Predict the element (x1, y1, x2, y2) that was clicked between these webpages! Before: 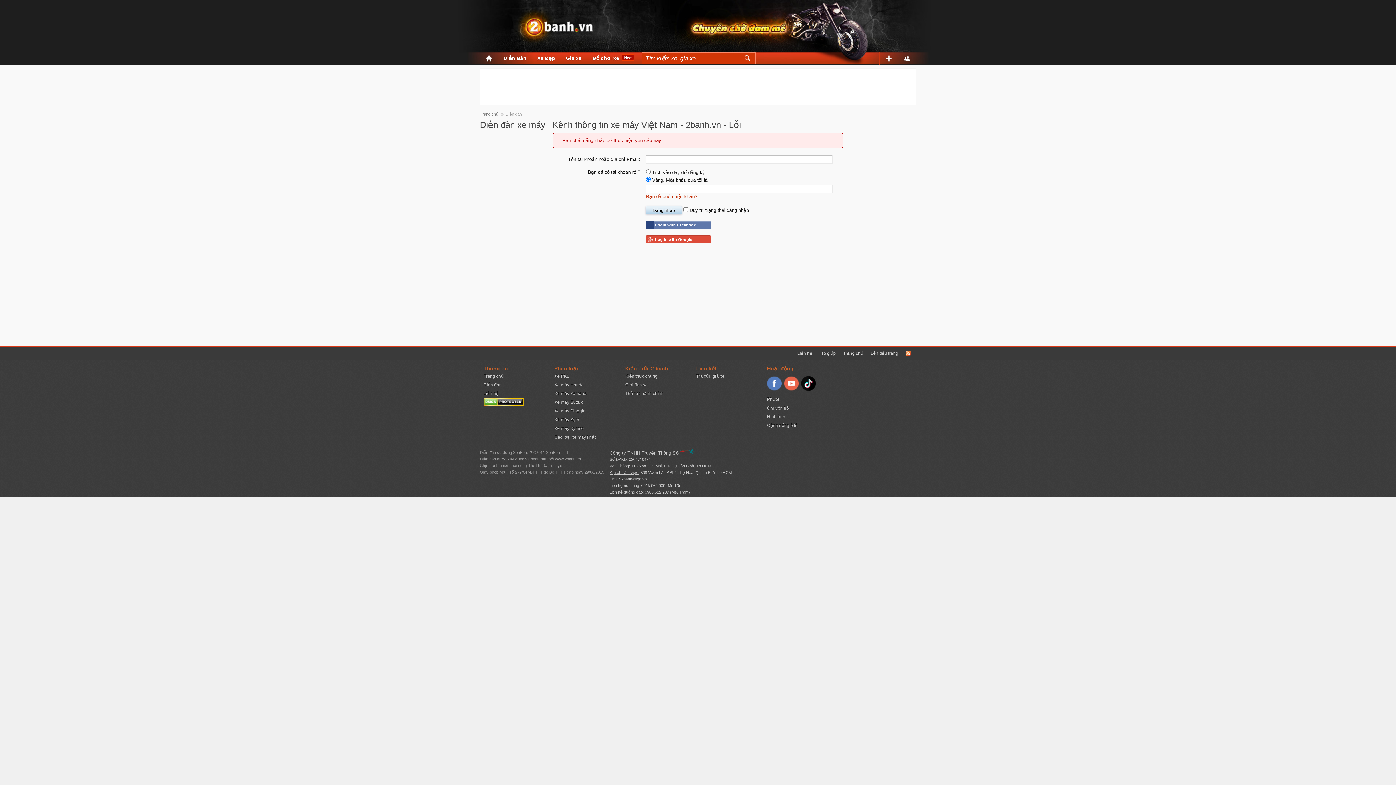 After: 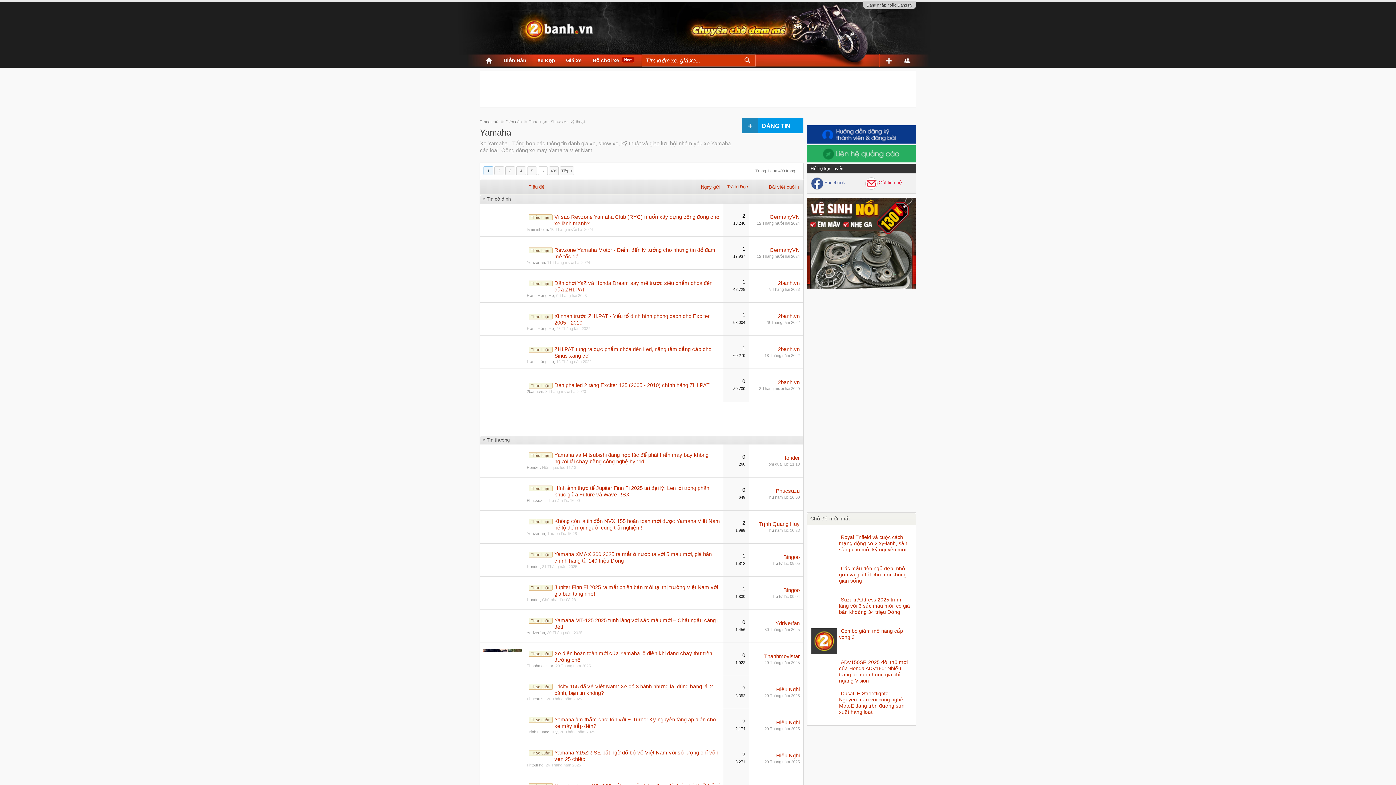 Action: label: Xe máy Yamaha bbox: (554, 391, 586, 396)